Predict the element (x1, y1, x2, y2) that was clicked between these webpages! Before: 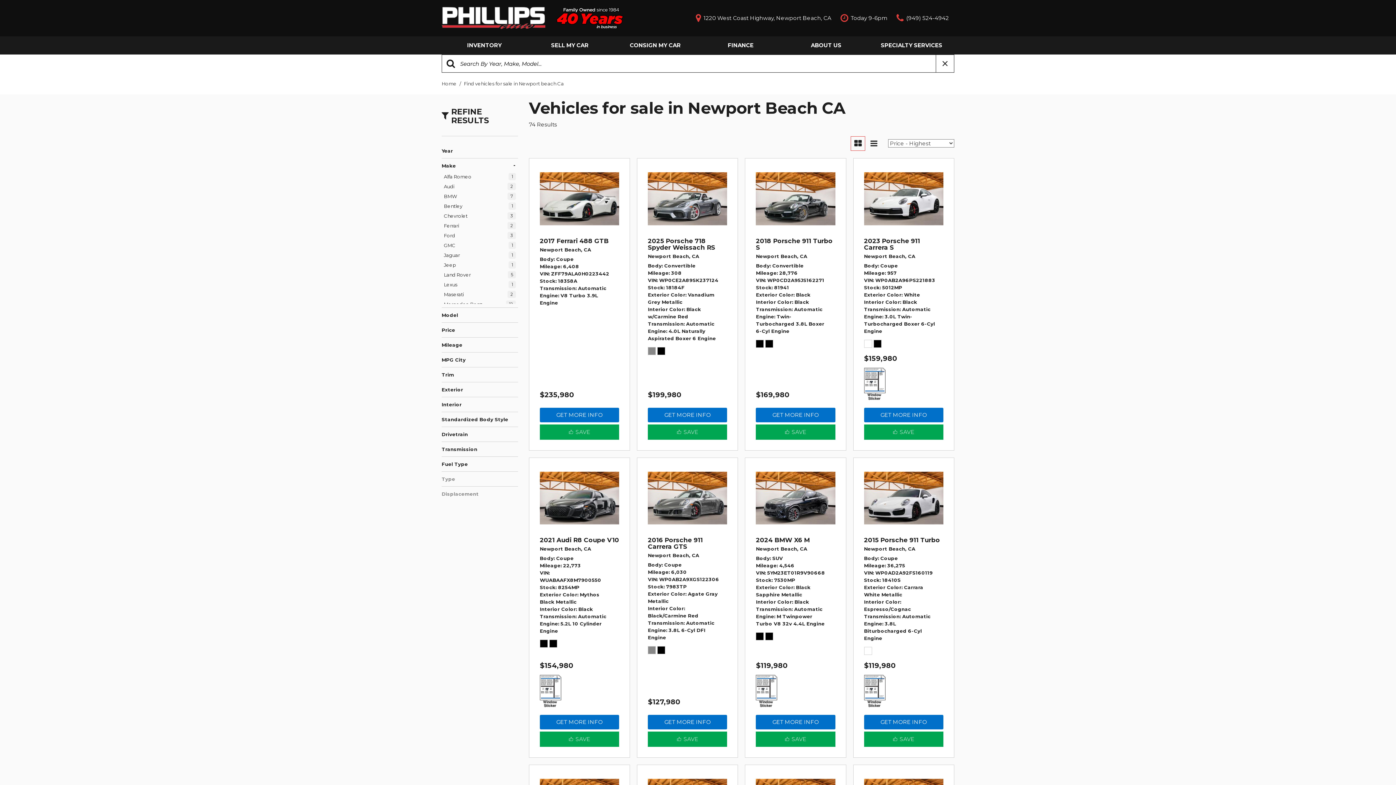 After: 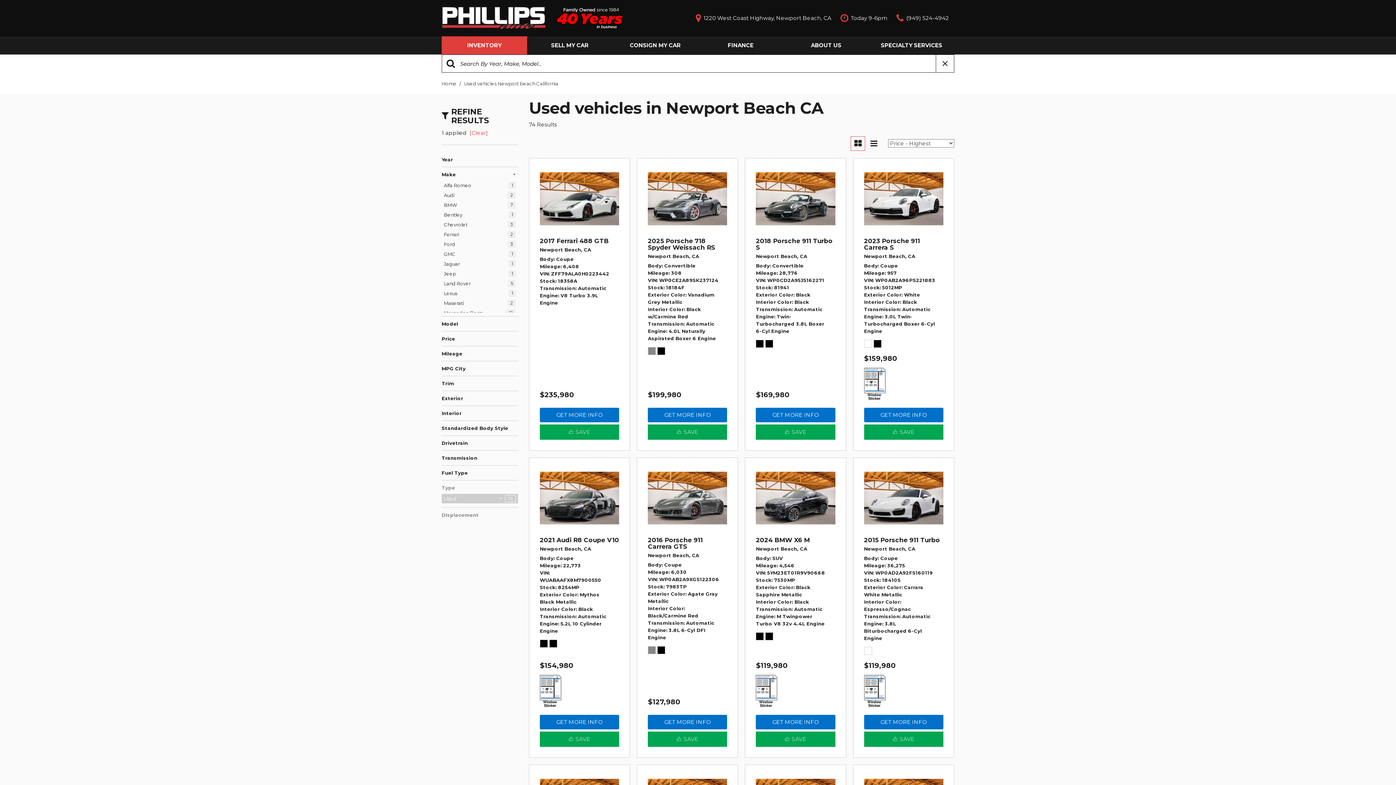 Action: bbox: (441, 36, 527, 54) label: INVENTORY